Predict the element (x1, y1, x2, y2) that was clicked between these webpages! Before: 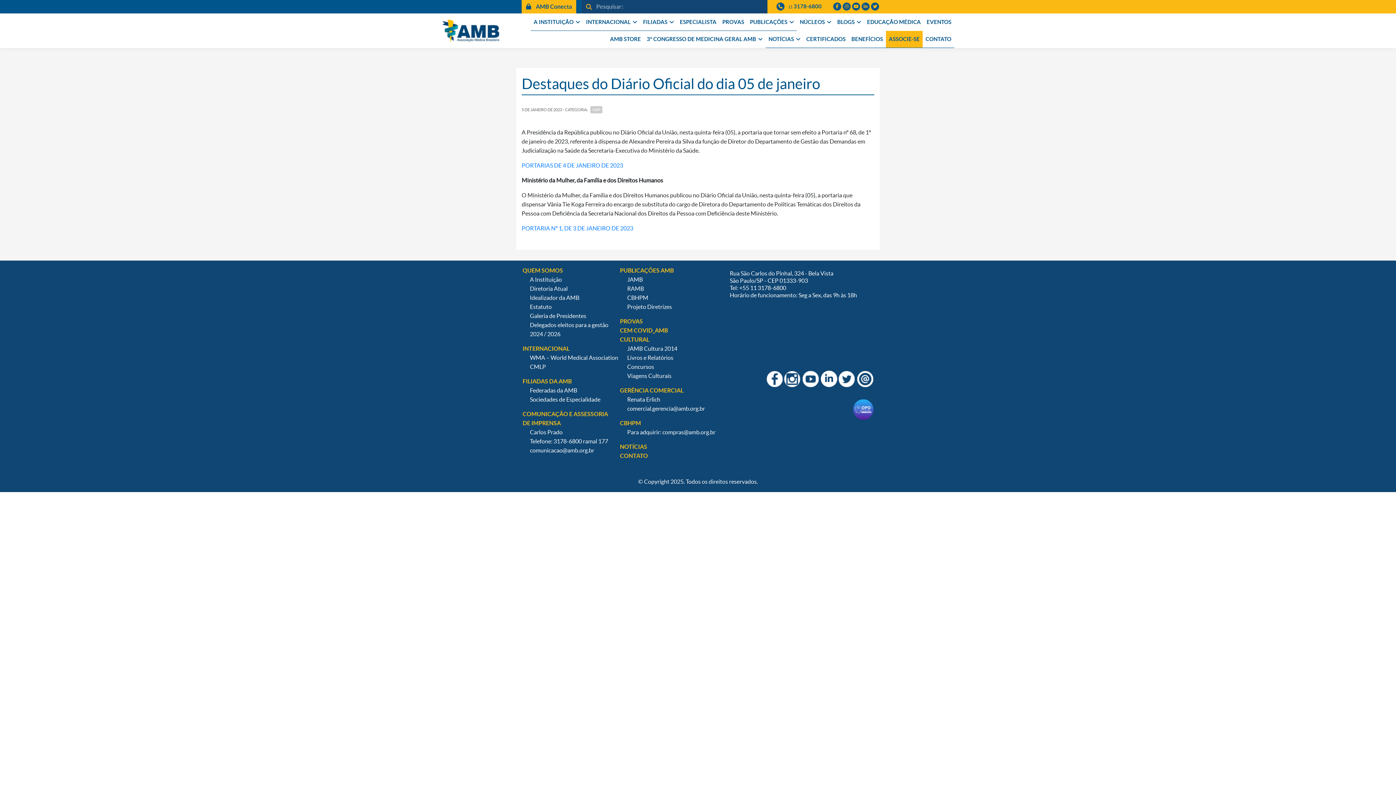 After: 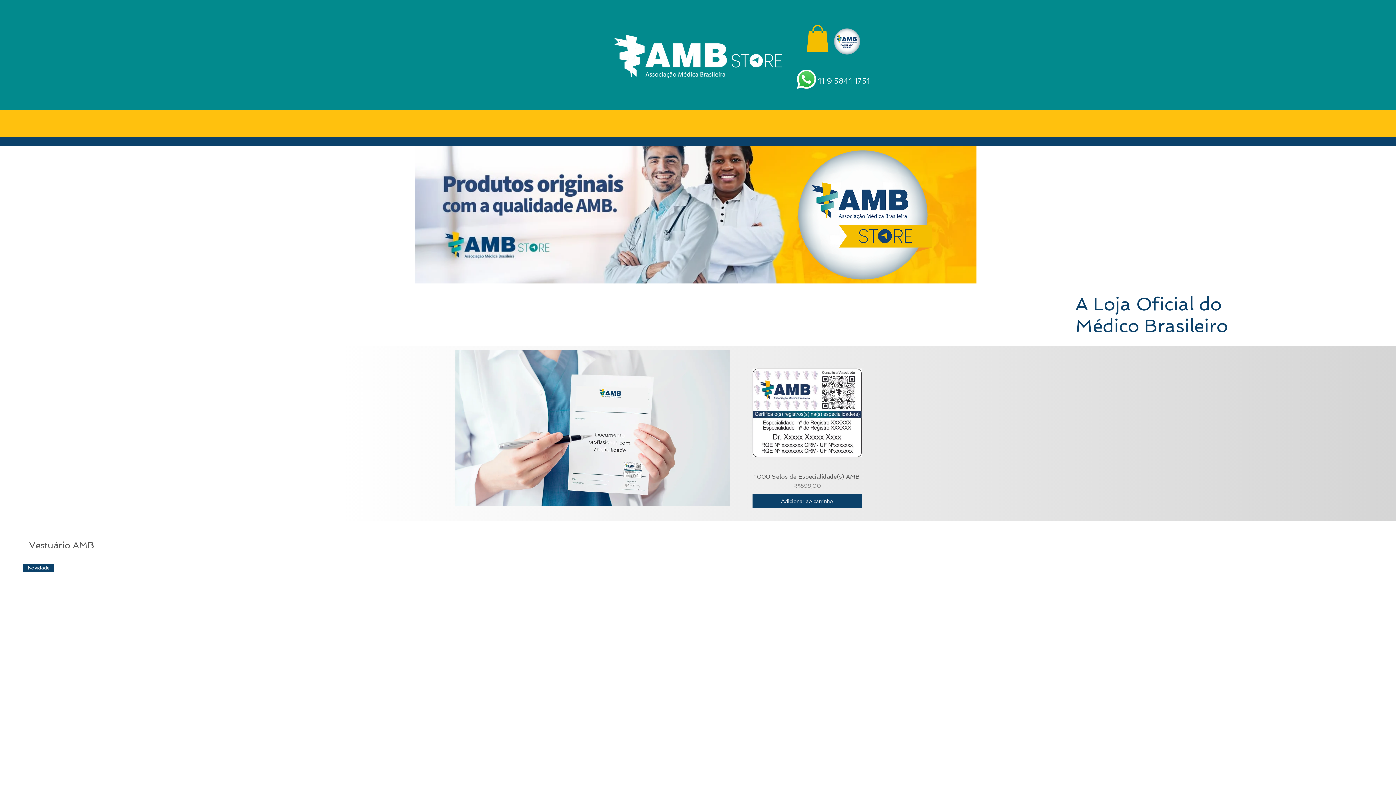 Action: bbox: (607, 30, 644, 47) label: AMB STORE